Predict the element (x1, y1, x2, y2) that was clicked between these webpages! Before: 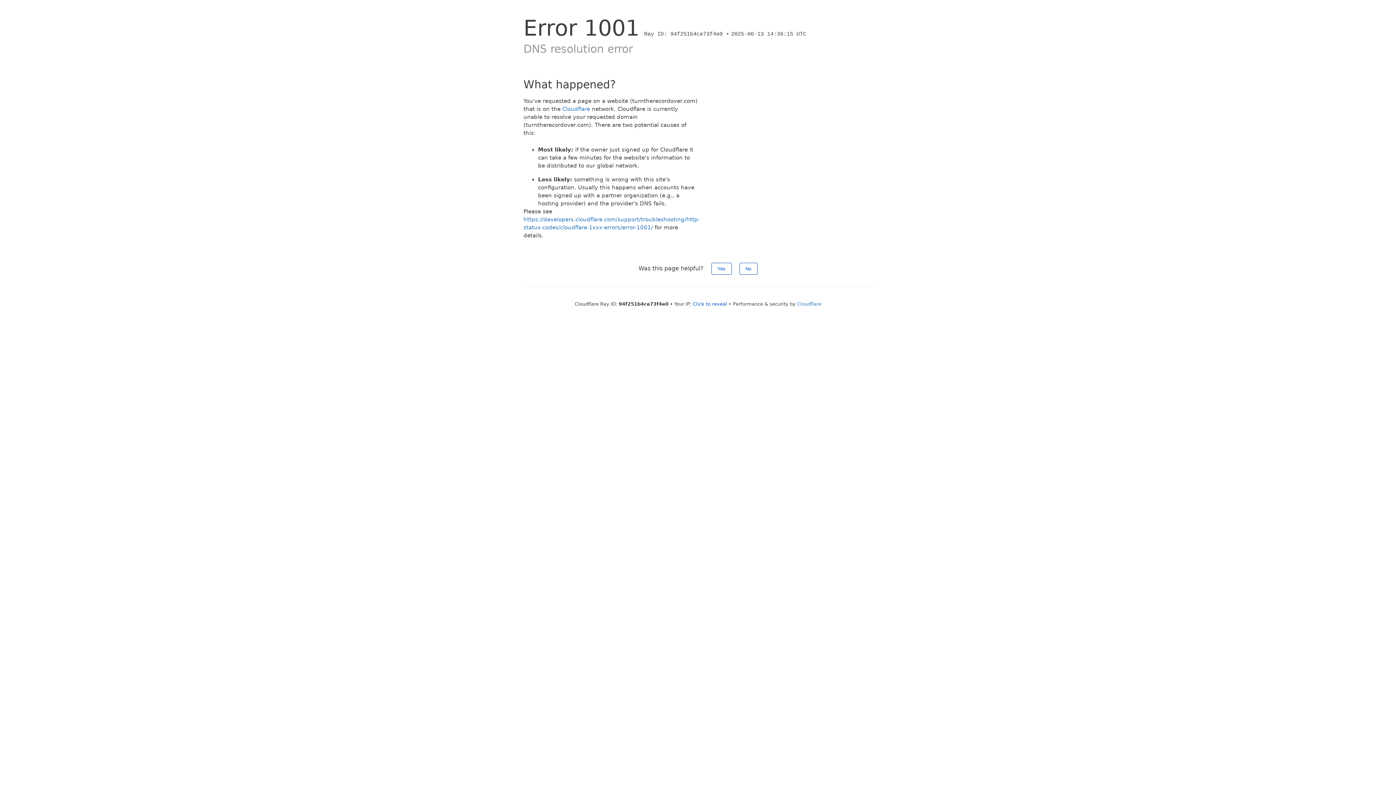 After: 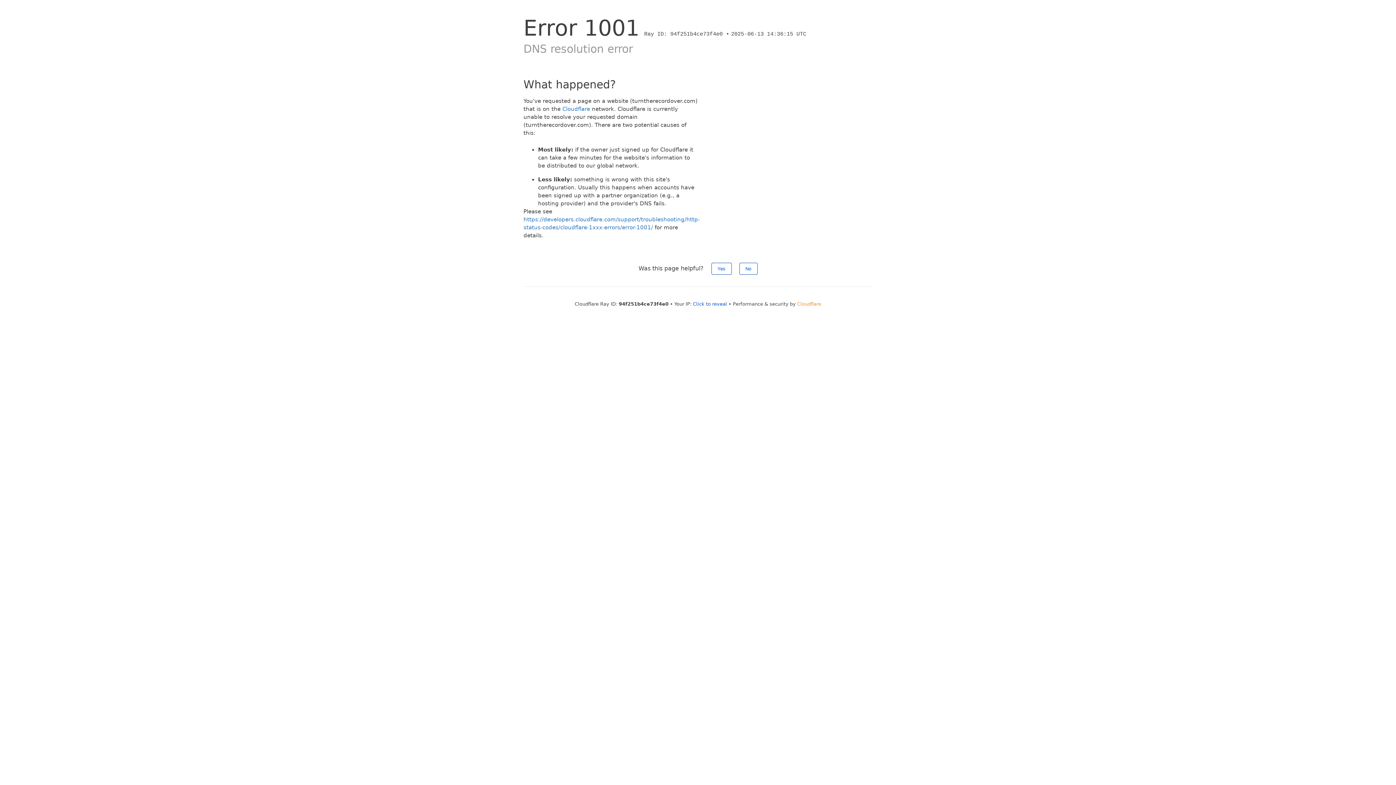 Action: label: Cloudflare bbox: (797, 301, 821, 306)